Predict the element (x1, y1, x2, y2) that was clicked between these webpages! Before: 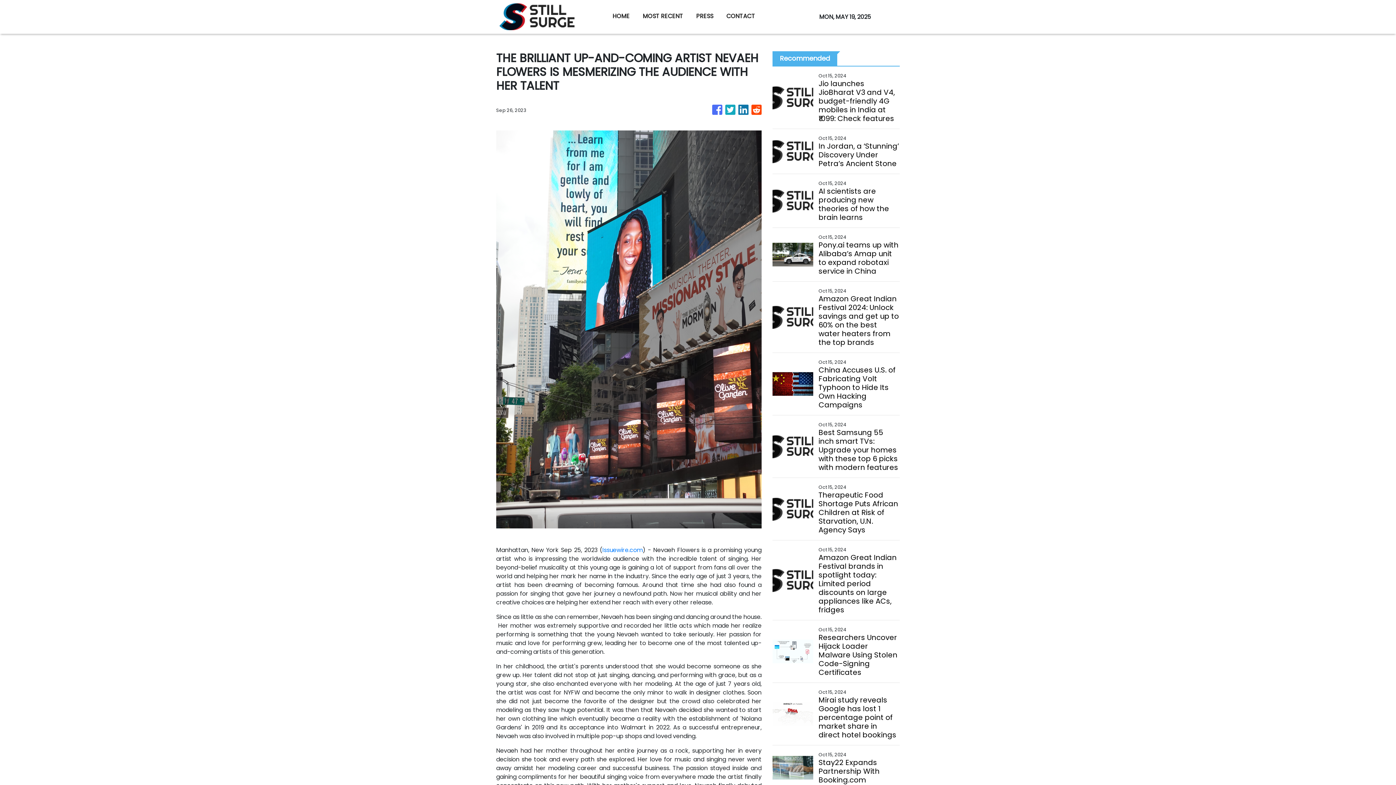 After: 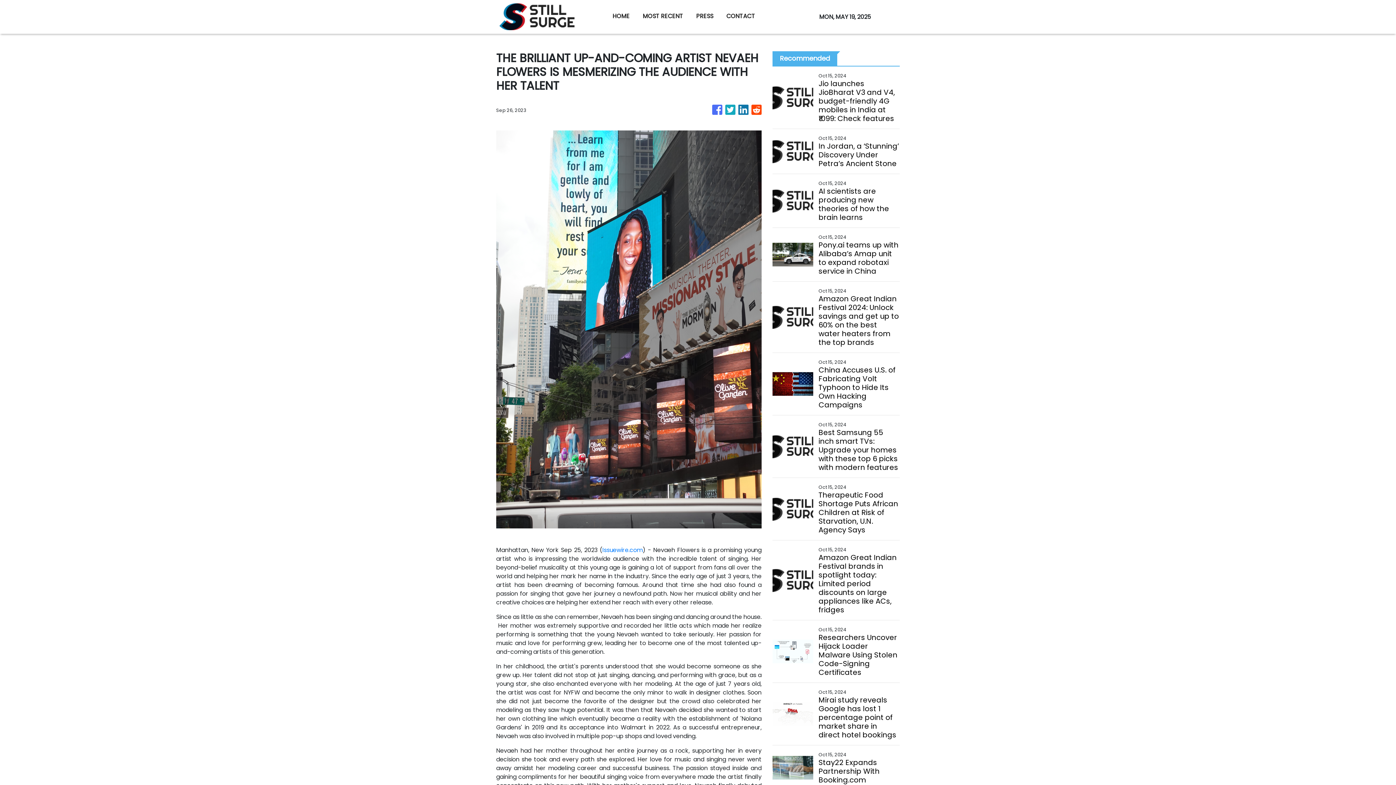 Action: bbox: (738, 101, 748, 118)